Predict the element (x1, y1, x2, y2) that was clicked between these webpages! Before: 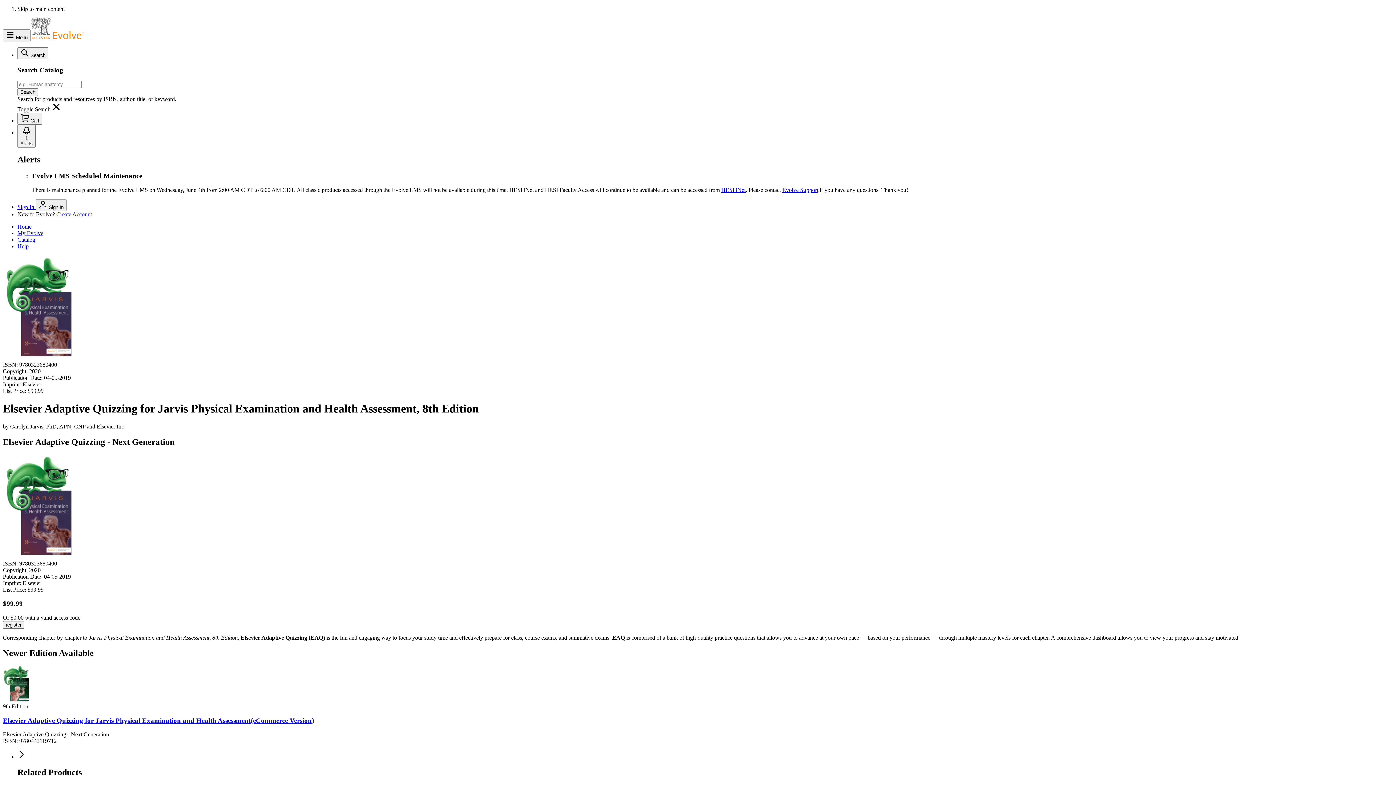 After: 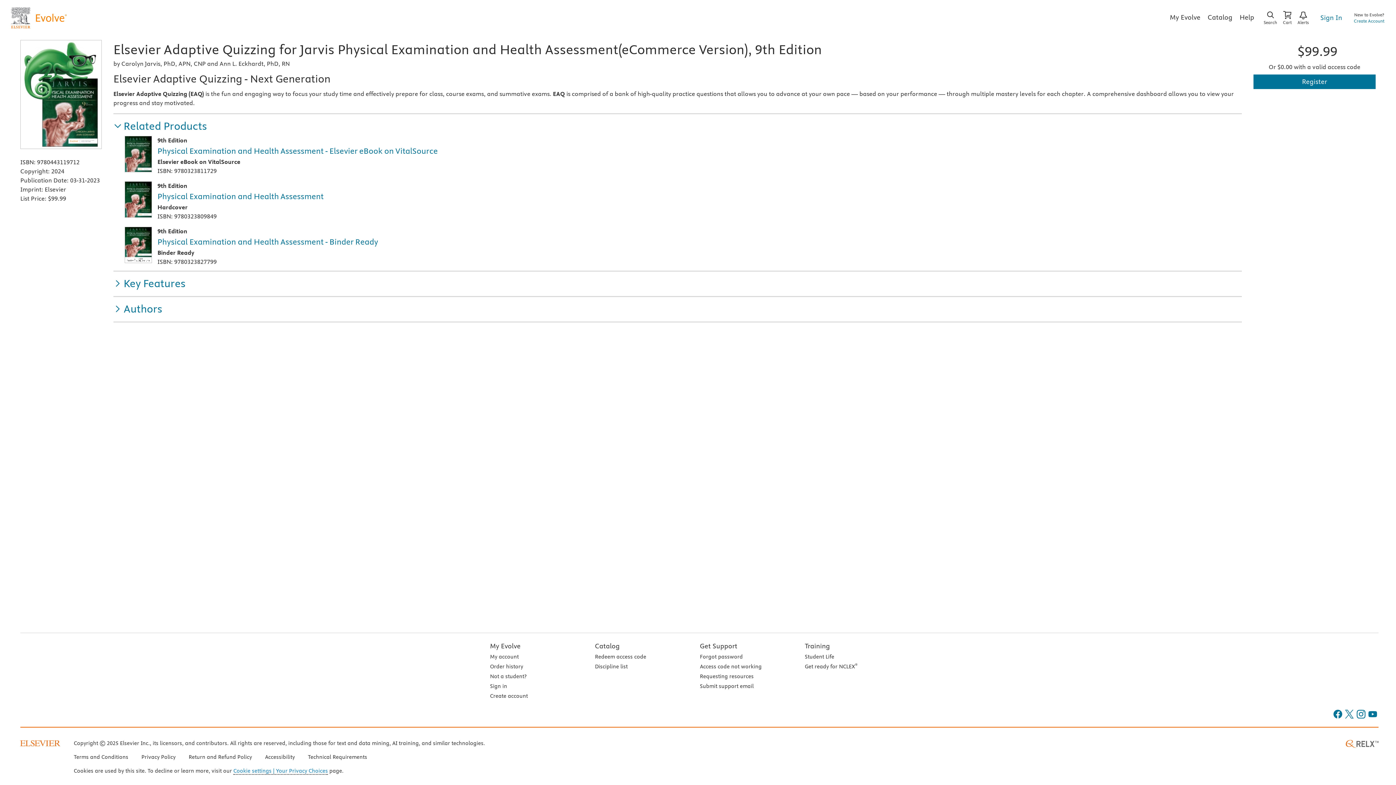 Action: label: Elsevier Adaptive Quizzing for Jarvis Physical Examination and Health Assessment(eCommerce Version) bbox: (2, 716, 314, 724)